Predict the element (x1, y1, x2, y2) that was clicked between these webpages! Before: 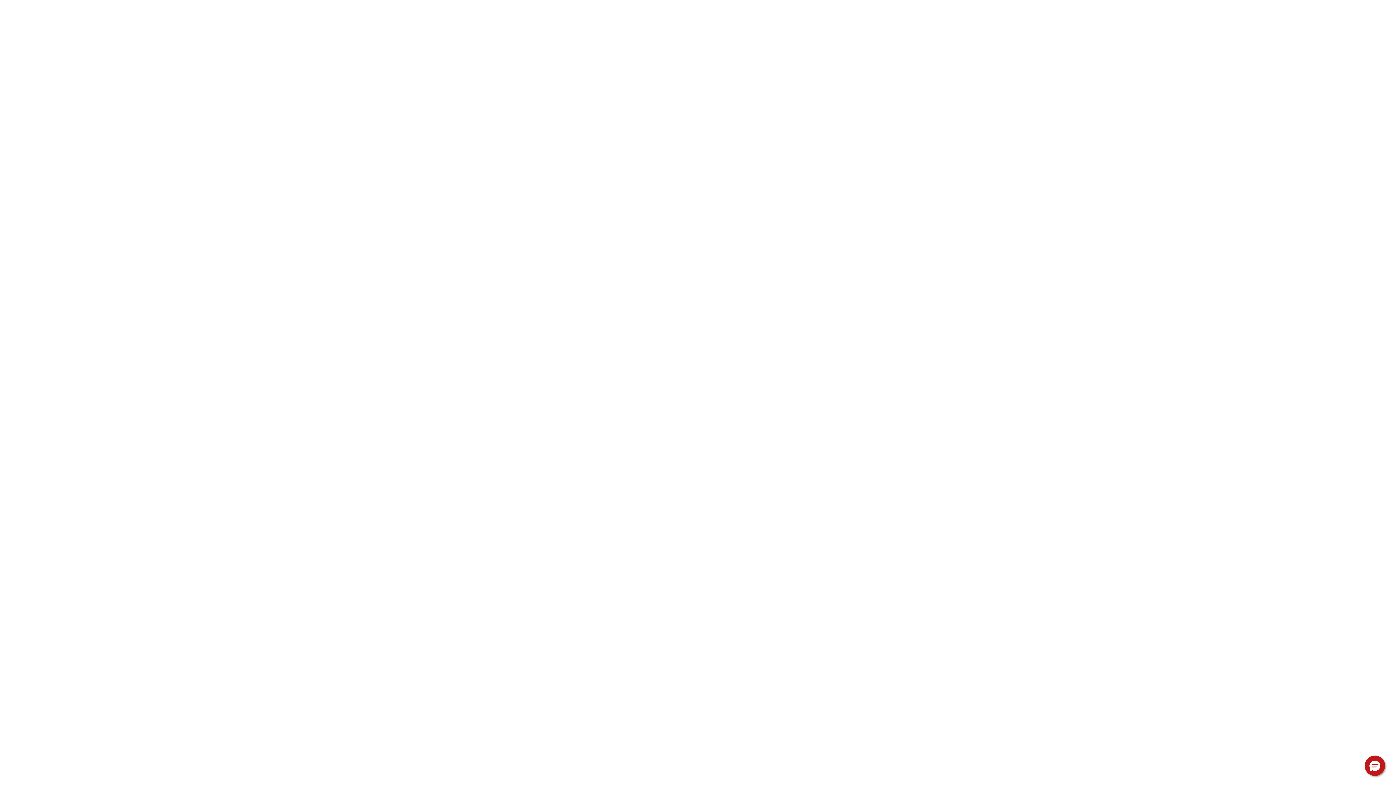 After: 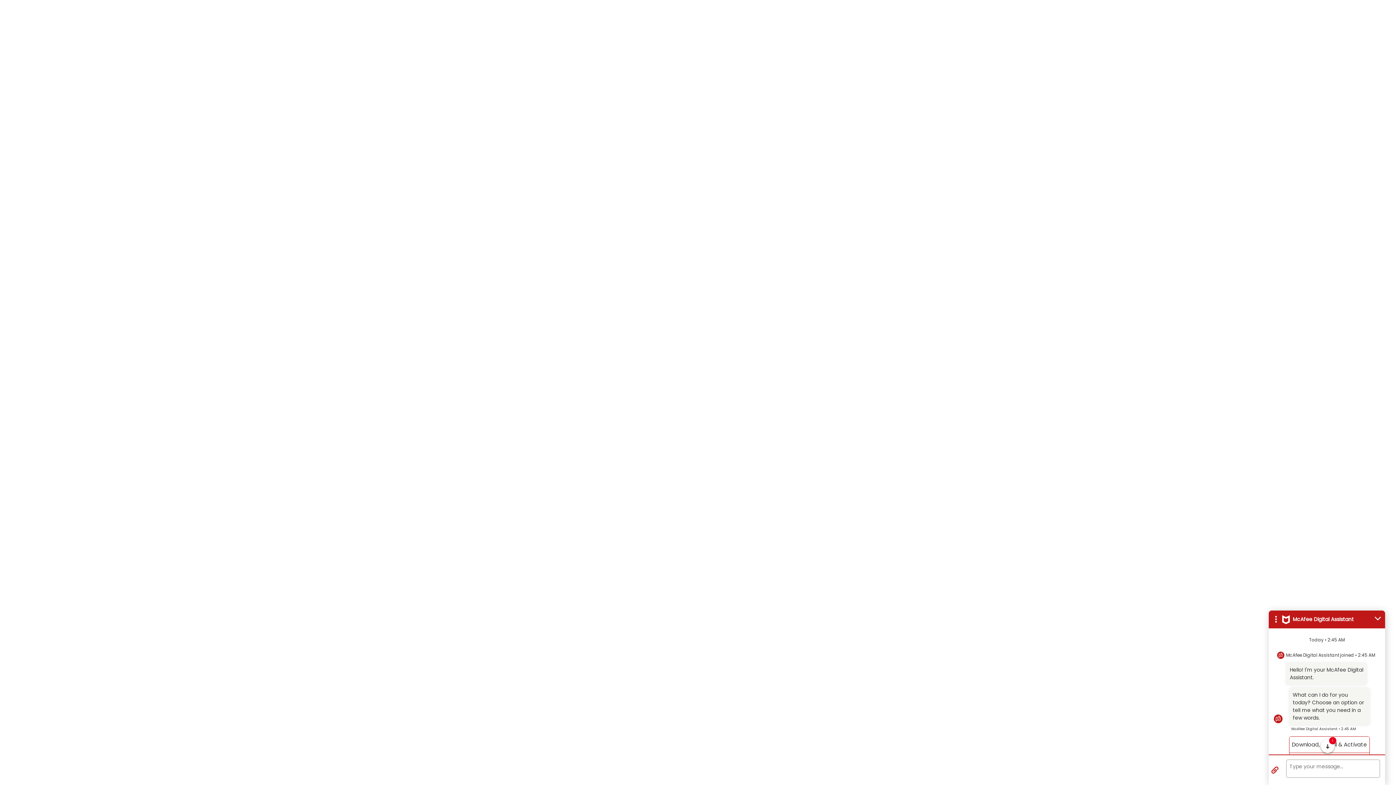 Action: bbox: (1365, 756, 1385, 776) label: Hello, have a question? Let’s chat.